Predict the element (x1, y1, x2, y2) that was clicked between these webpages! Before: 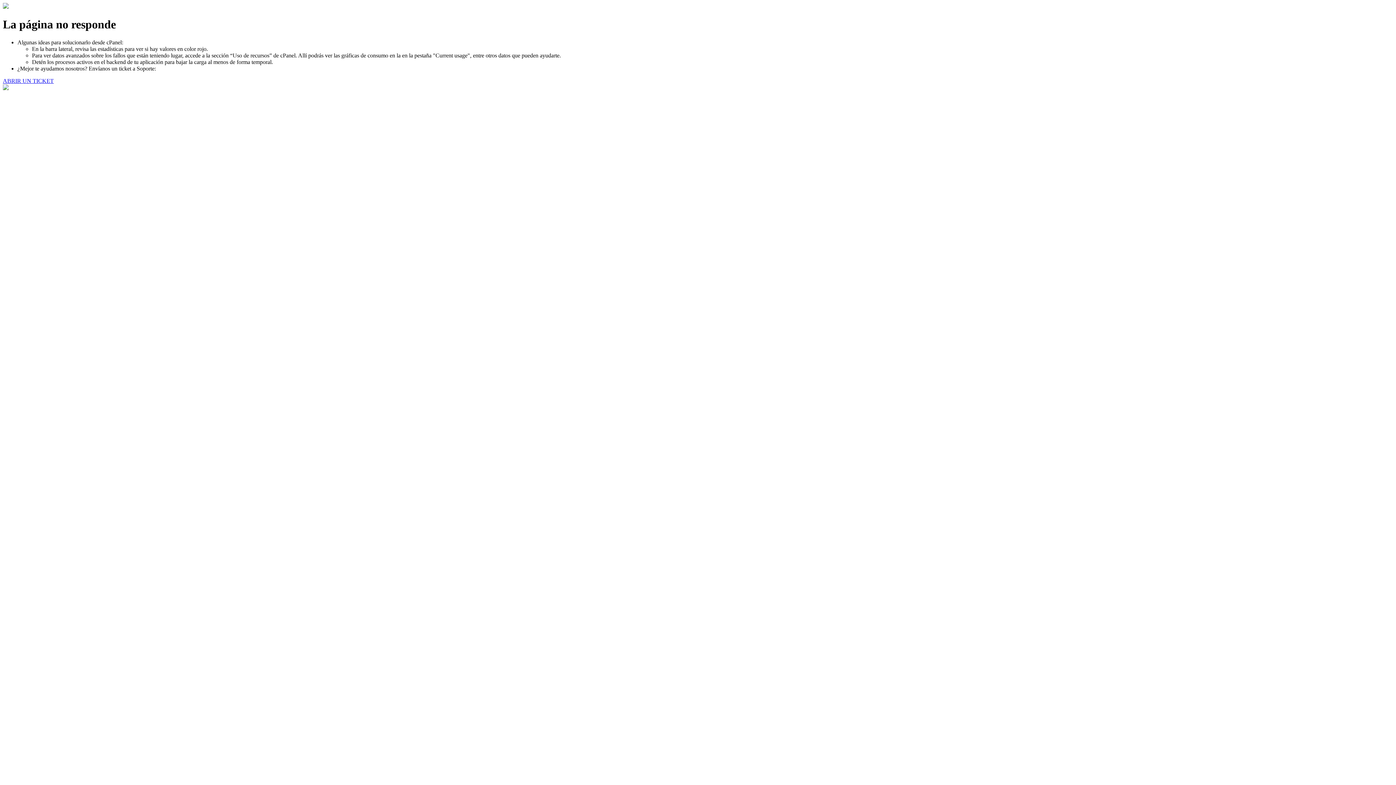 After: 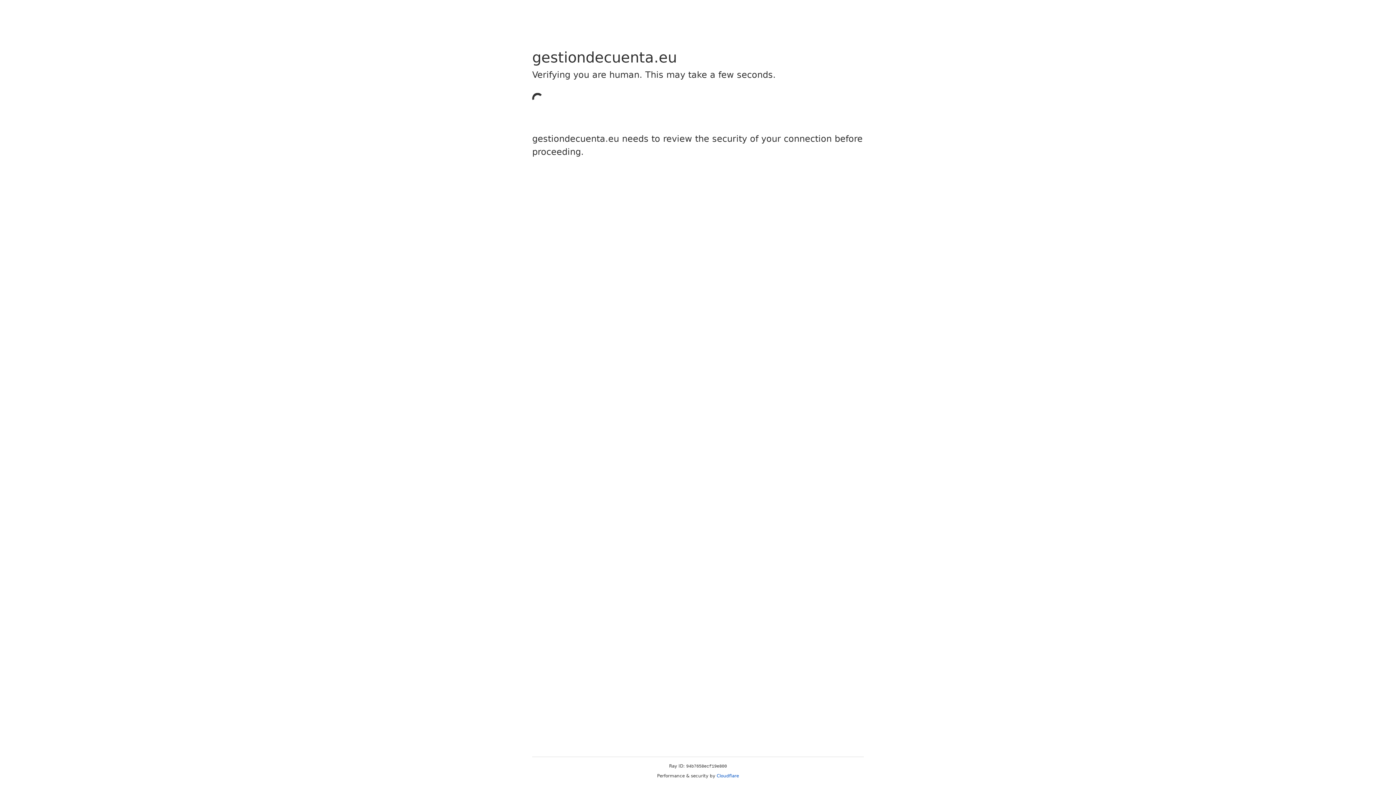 Action: label: ABRIR UN TICKET bbox: (2, 77, 53, 83)